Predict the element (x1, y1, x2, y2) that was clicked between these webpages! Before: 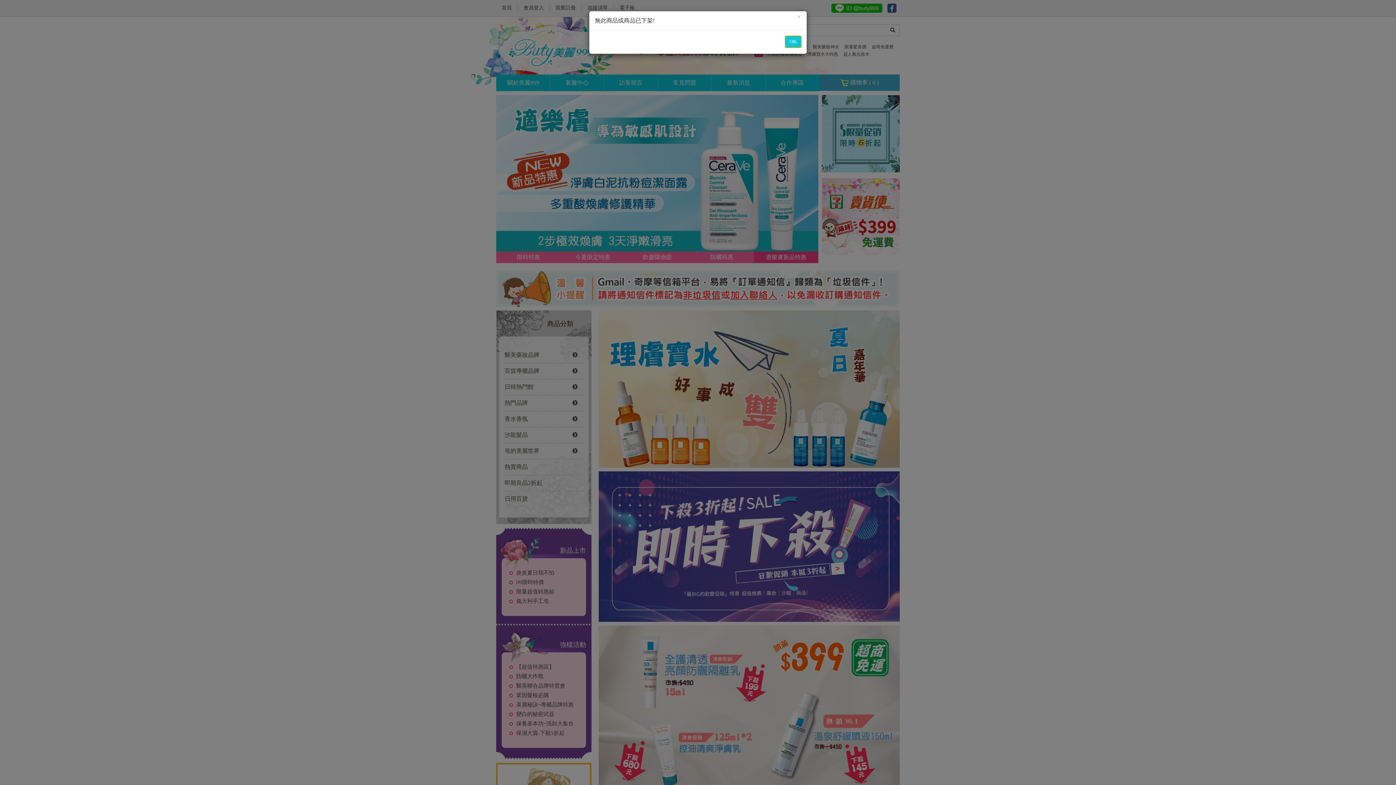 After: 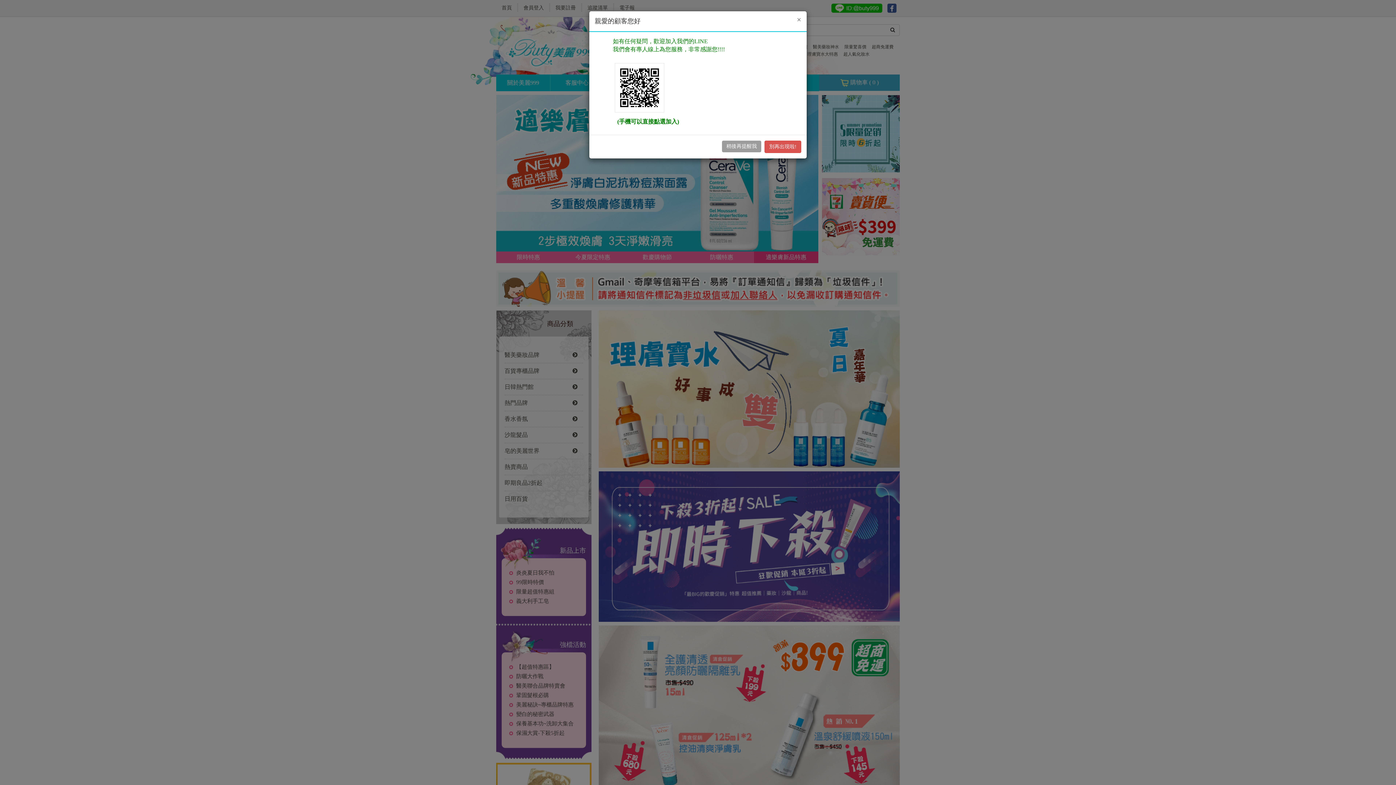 Action: label: × bbox: (797, 13, 801, 20)